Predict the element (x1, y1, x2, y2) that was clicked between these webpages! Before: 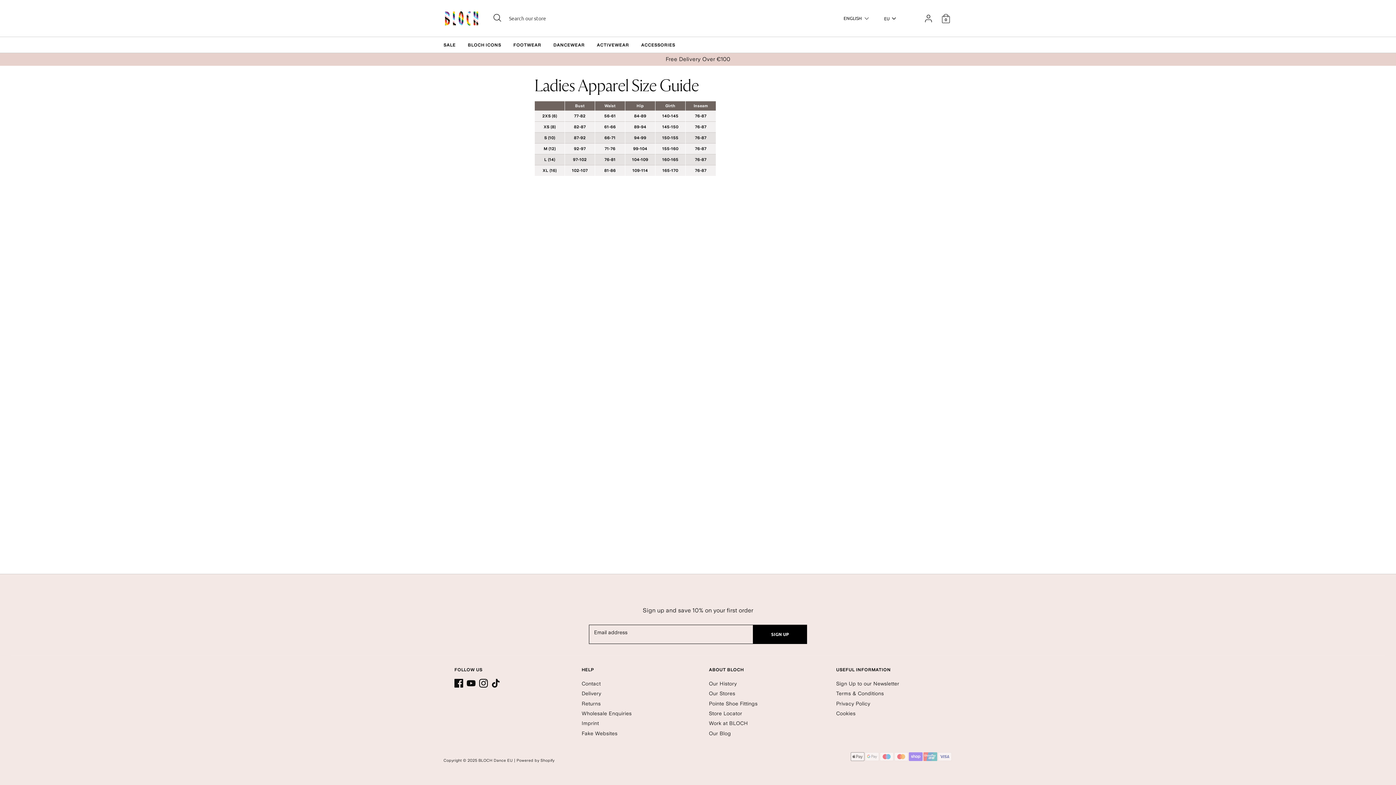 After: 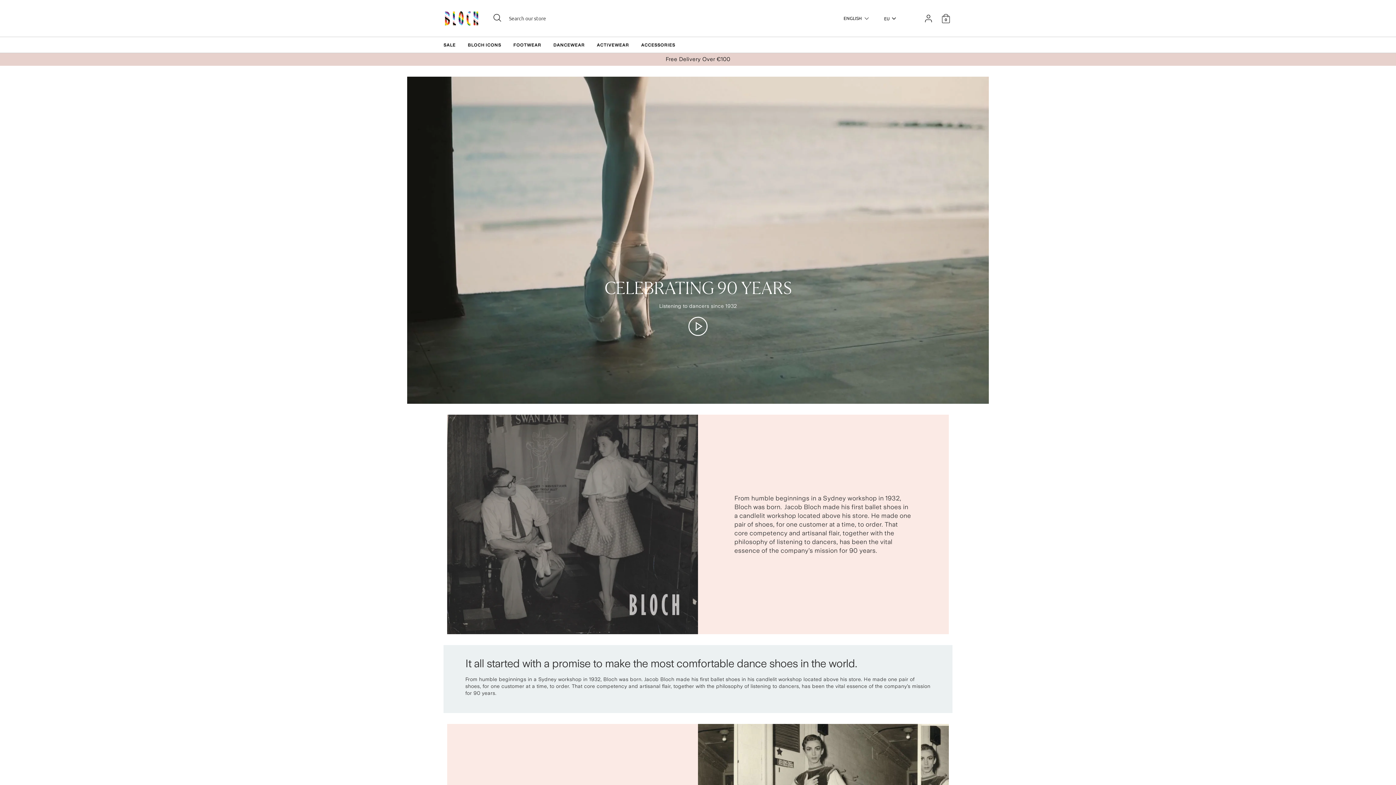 Action: label: Our History bbox: (709, 681, 737, 686)